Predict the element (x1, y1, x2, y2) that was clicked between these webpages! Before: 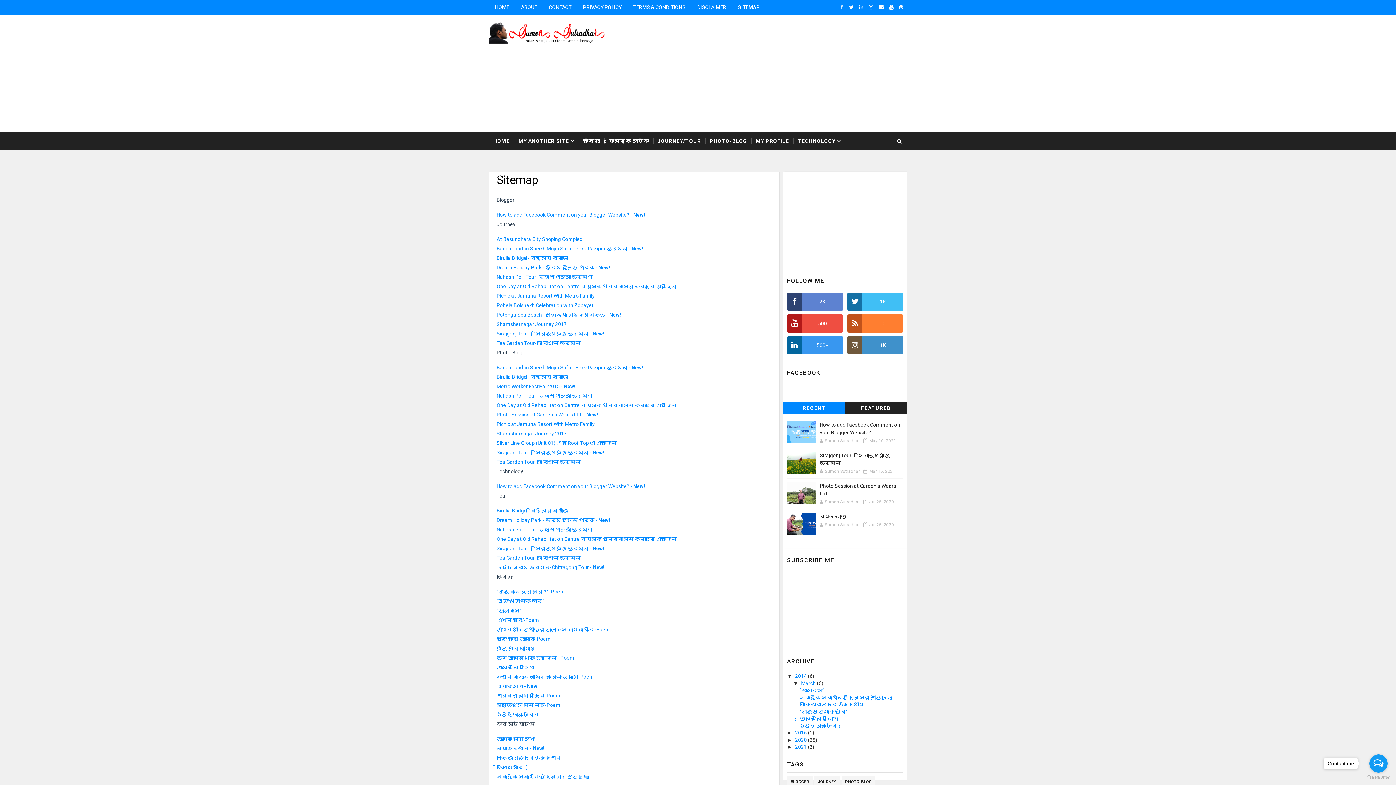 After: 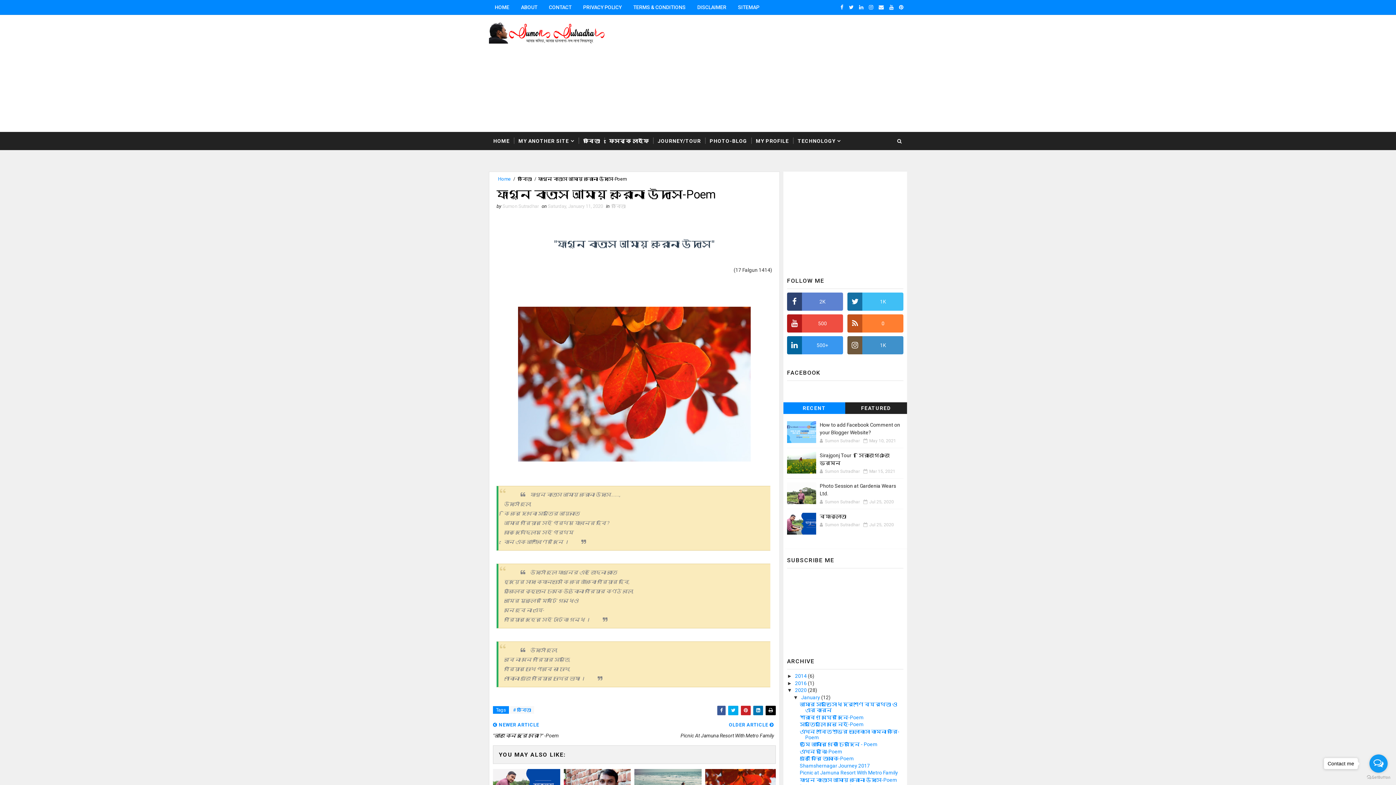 Action: label: ফাগুন বাতাস আমায় করোনা উদাস-Poem bbox: (496, 674, 594, 680)